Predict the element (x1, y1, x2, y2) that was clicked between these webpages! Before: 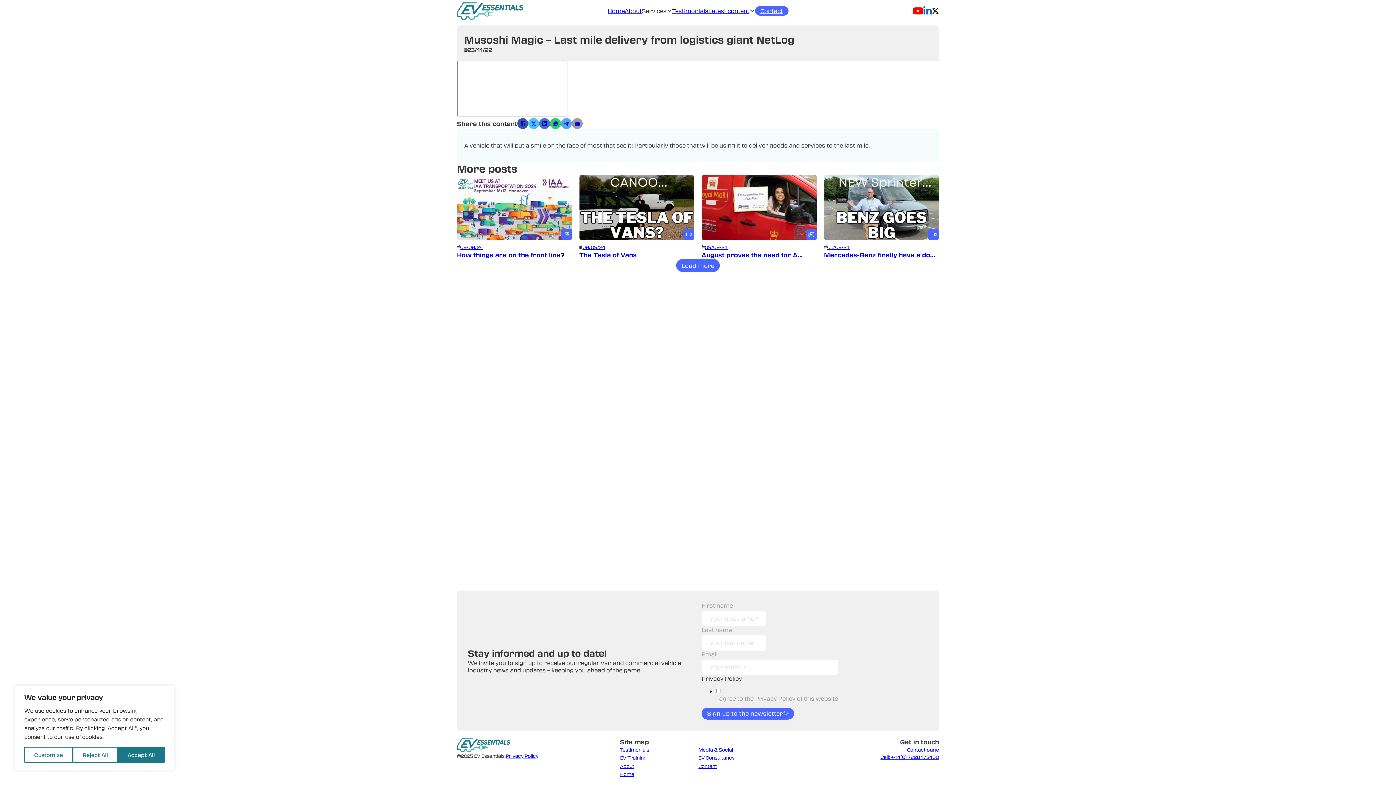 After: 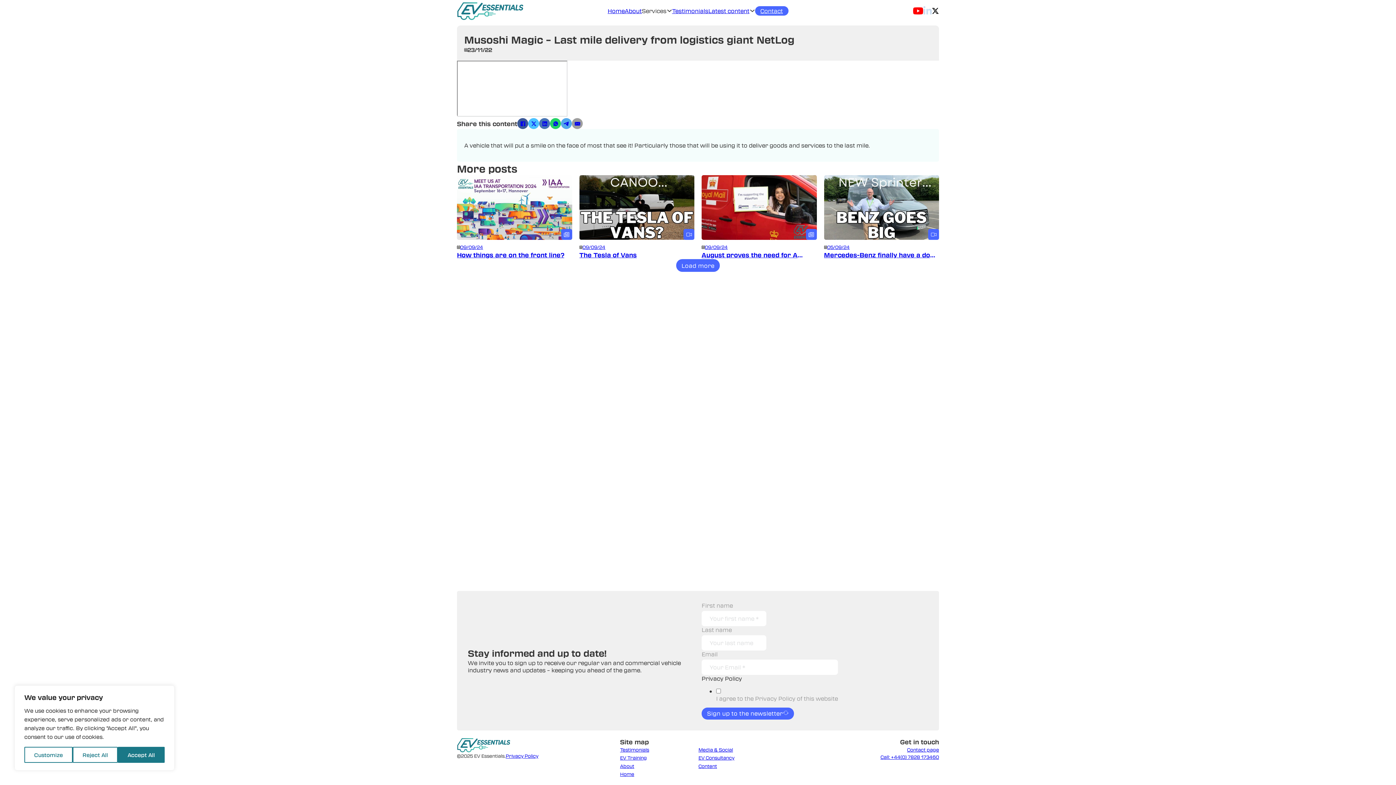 Action: bbox: (923, 6, 932, 15)